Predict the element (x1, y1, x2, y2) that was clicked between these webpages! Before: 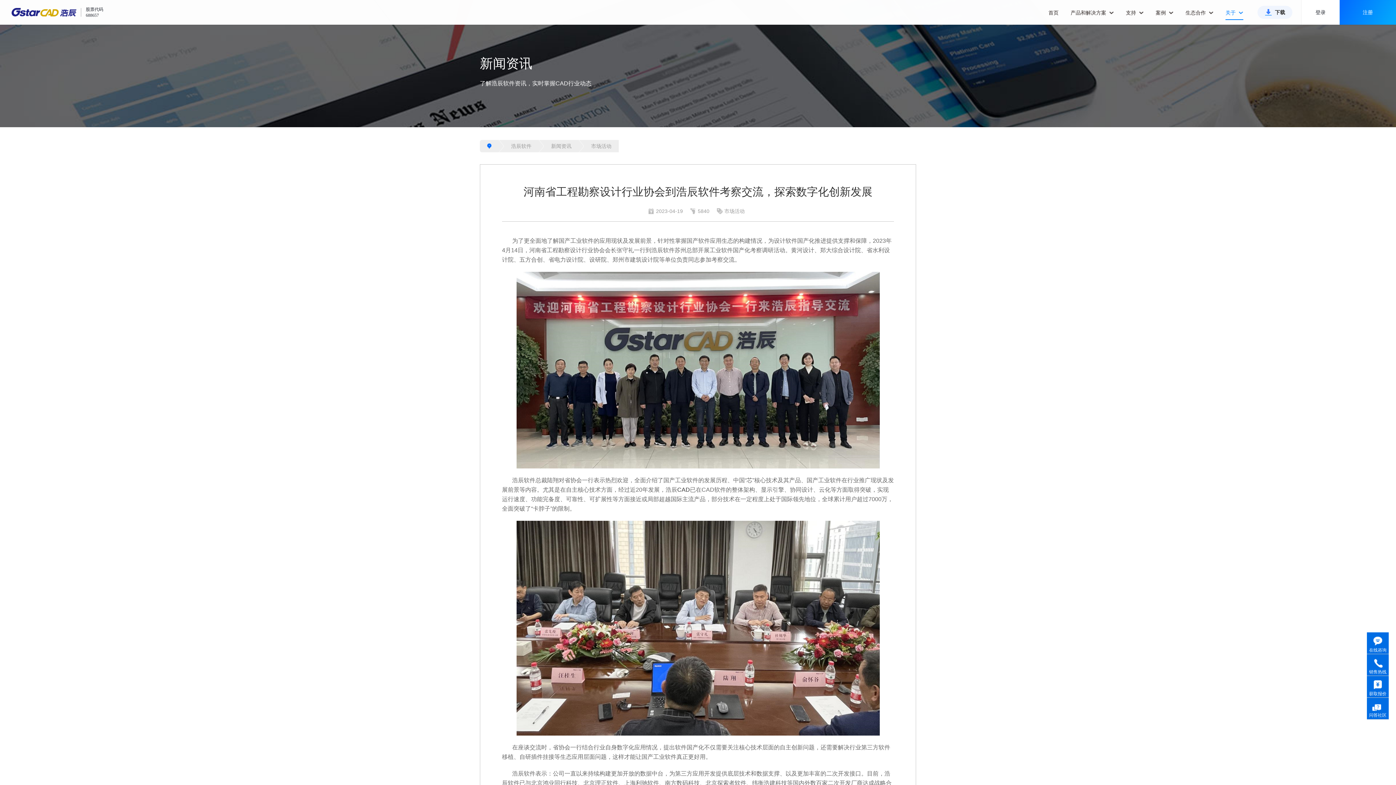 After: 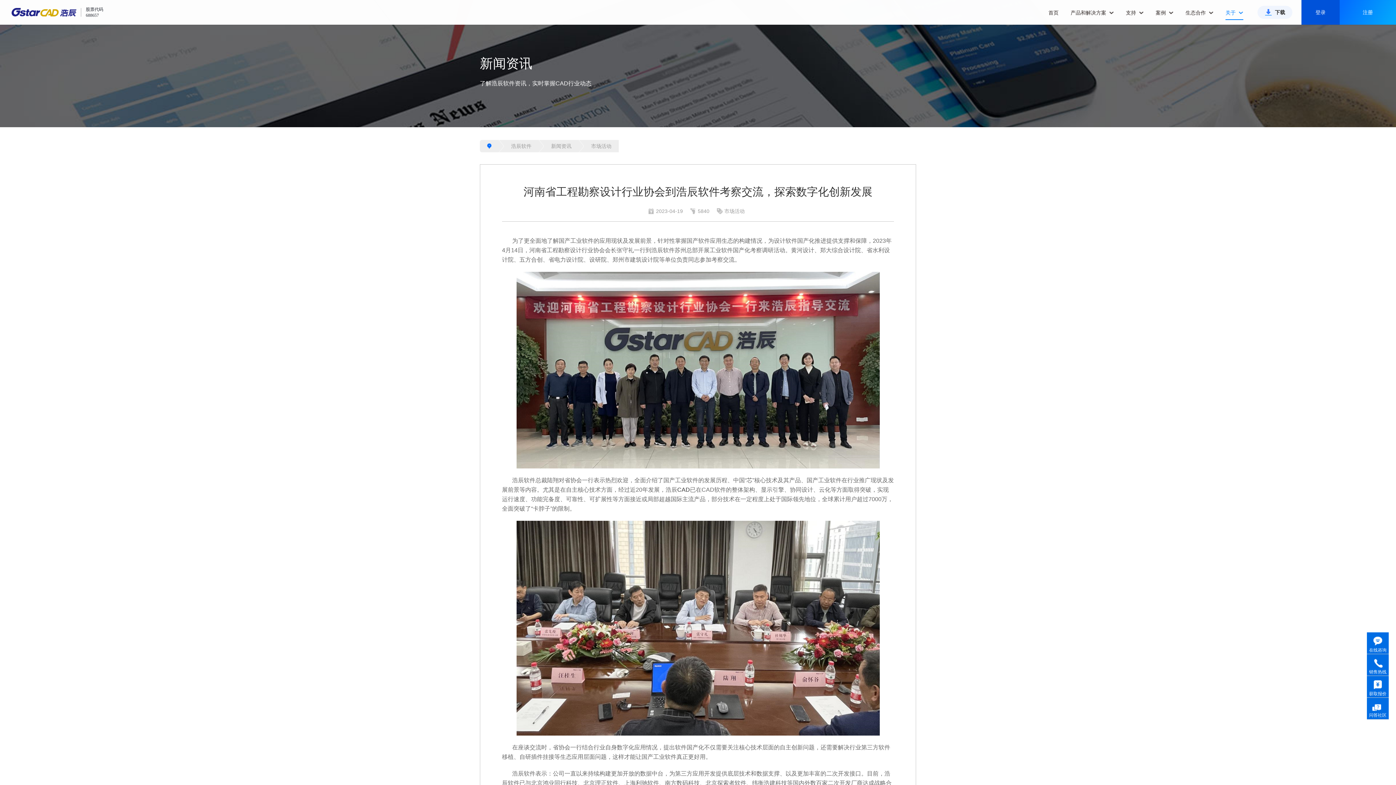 Action: label: 登录 bbox: (1301, 0, 1340, 24)